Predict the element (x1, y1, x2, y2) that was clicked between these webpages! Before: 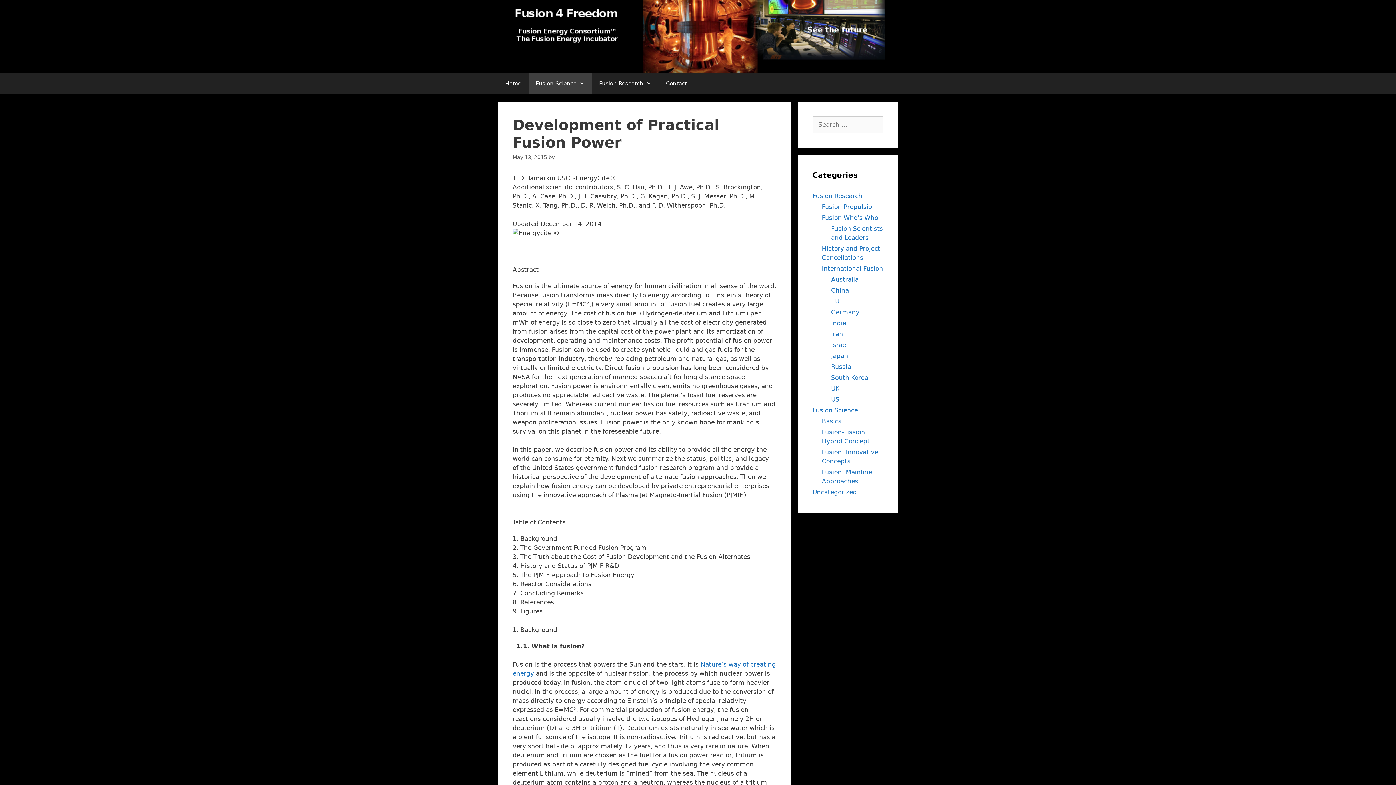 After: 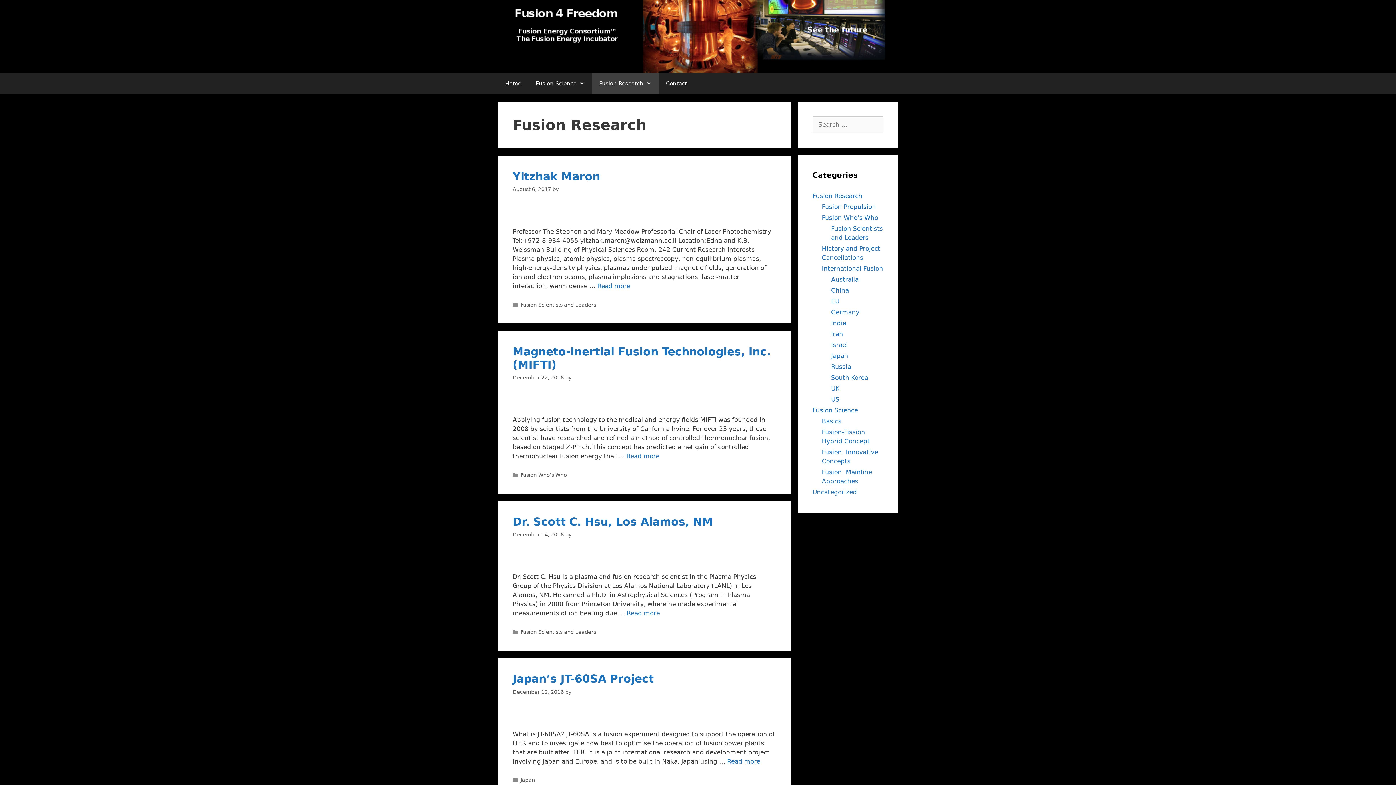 Action: bbox: (592, 72, 658, 94) label: Fusion Research